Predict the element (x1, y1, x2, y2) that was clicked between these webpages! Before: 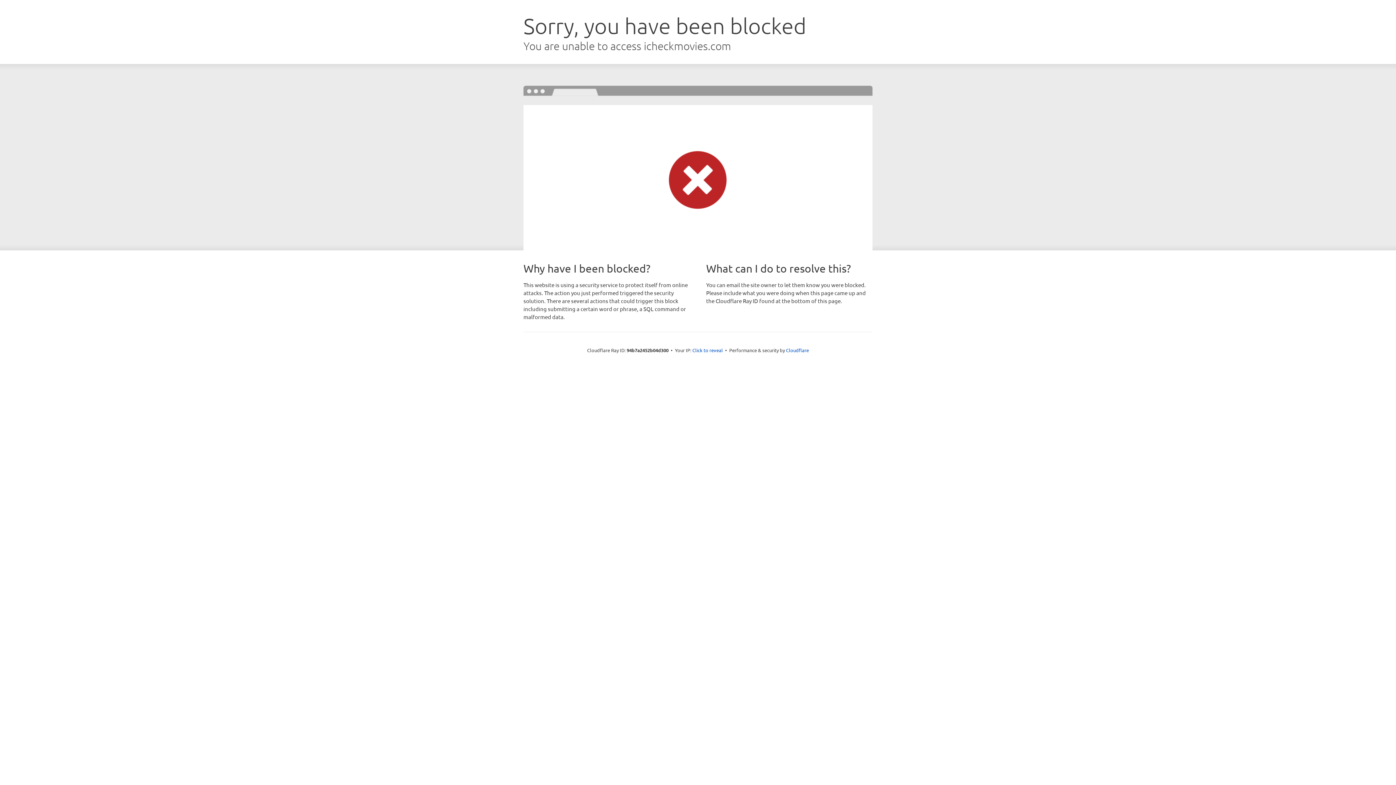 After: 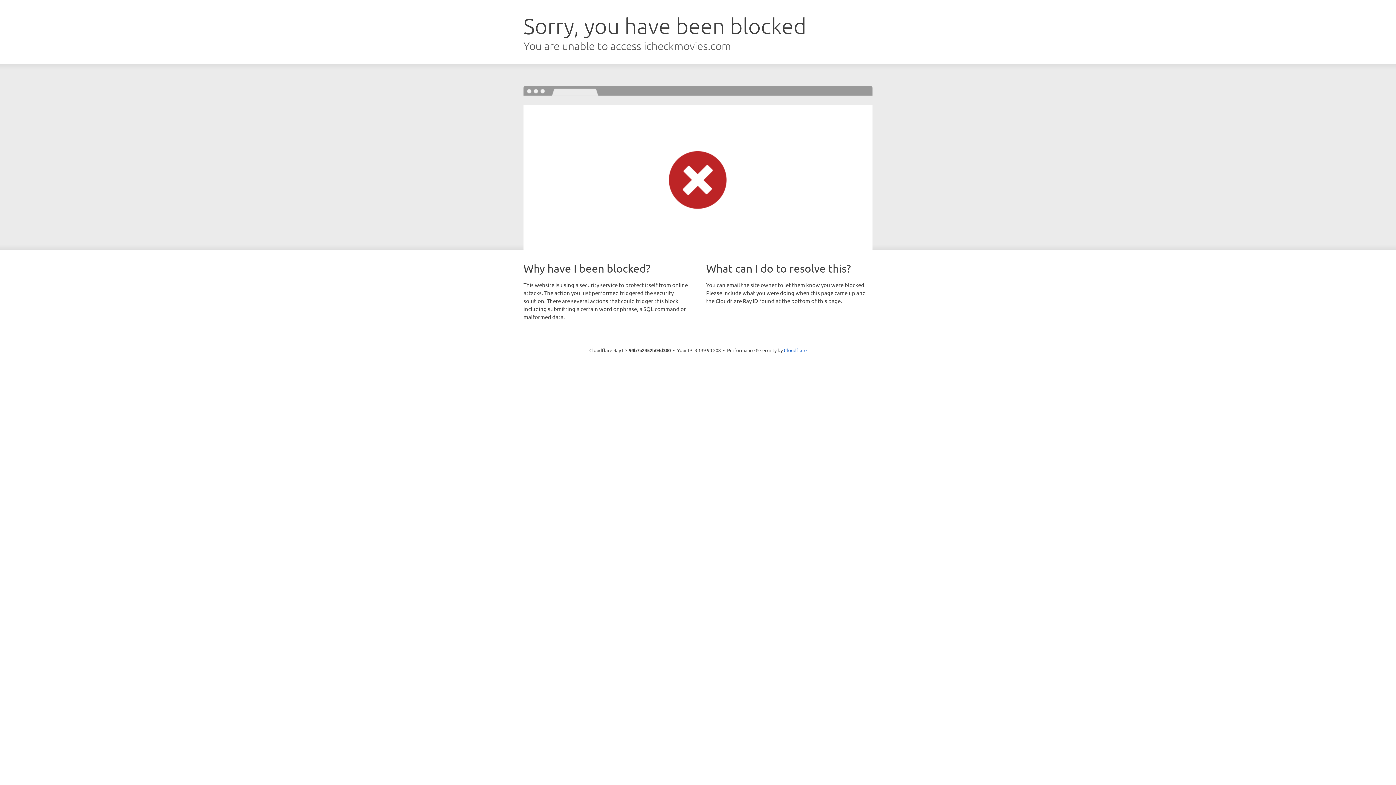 Action: label: Click to reveal bbox: (692, 346, 723, 353)